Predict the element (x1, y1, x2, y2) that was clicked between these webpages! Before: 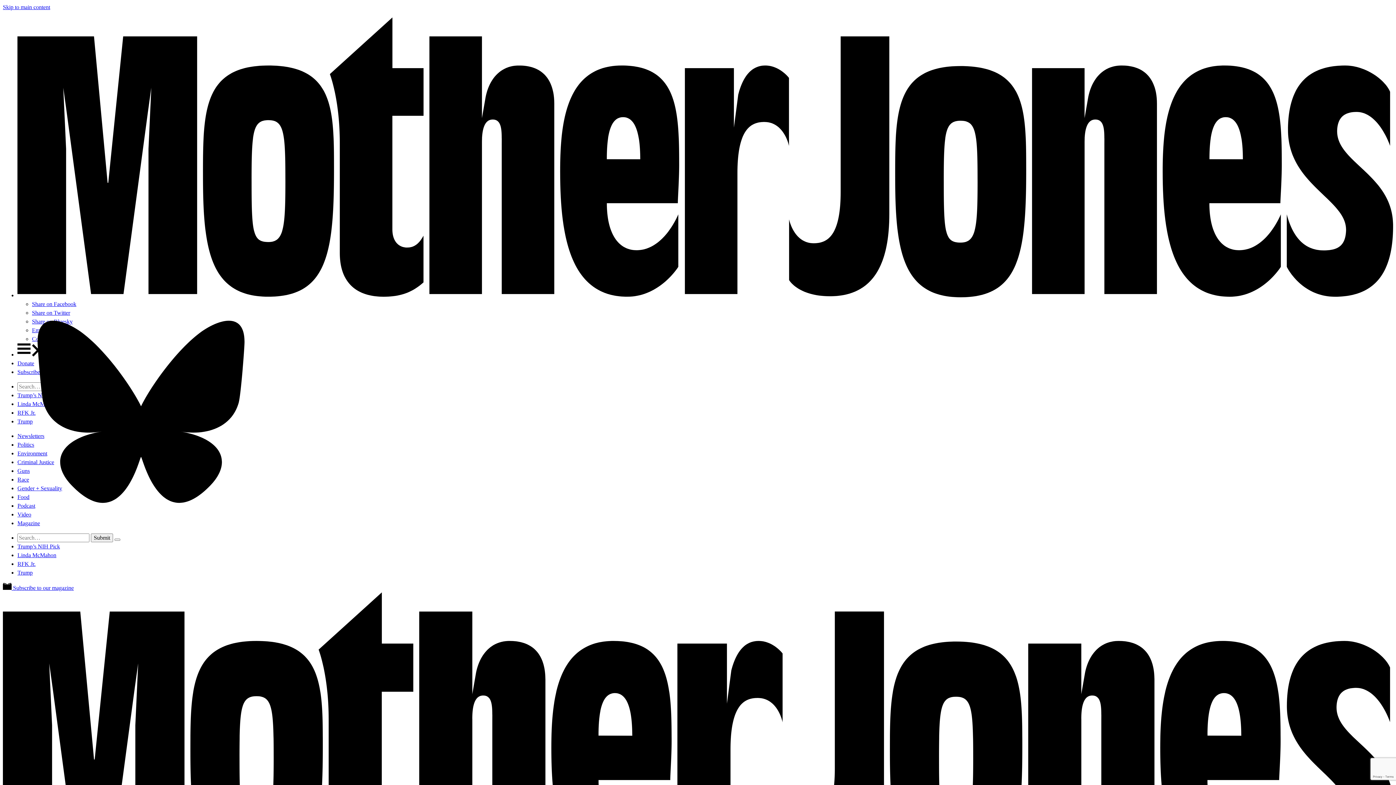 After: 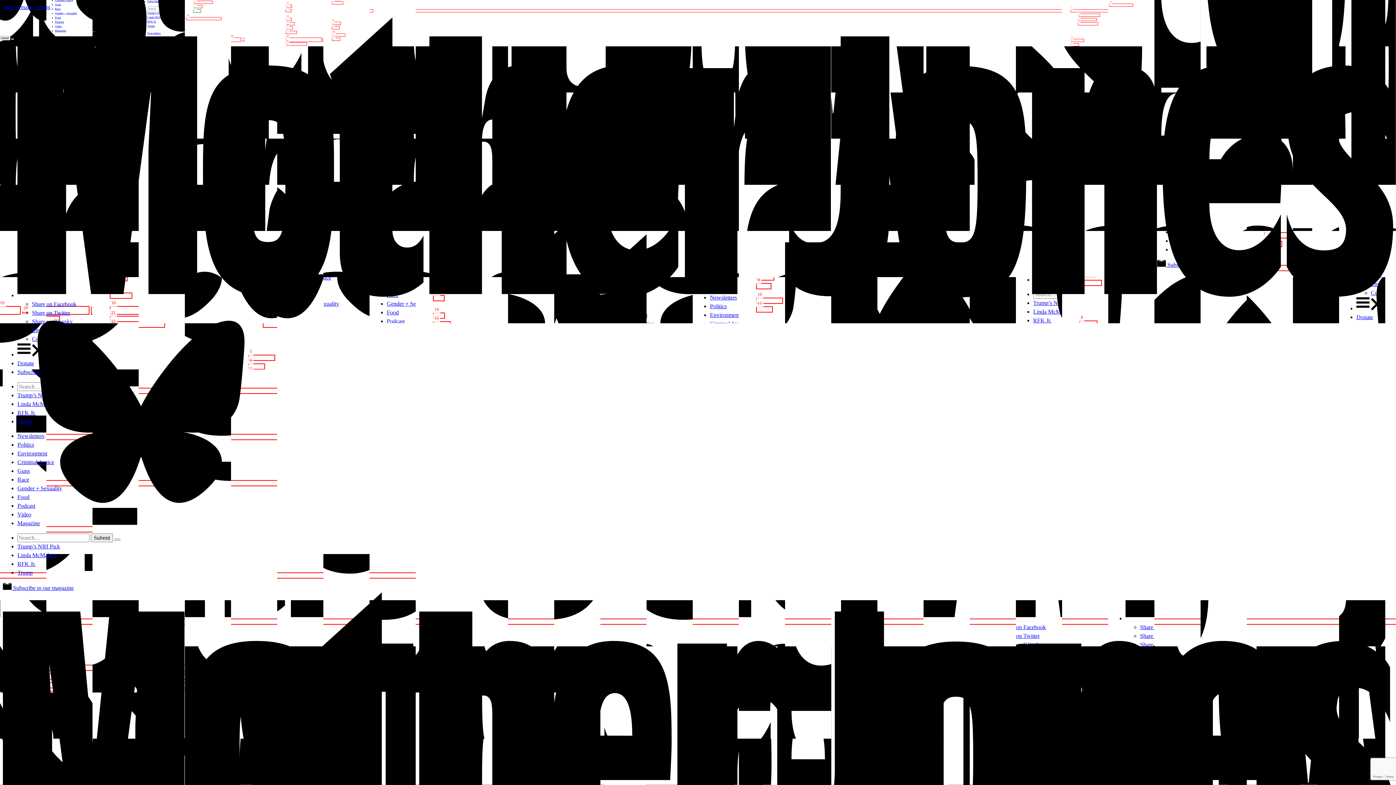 Action: label: RFK Jr. bbox: (17, 561, 35, 567)